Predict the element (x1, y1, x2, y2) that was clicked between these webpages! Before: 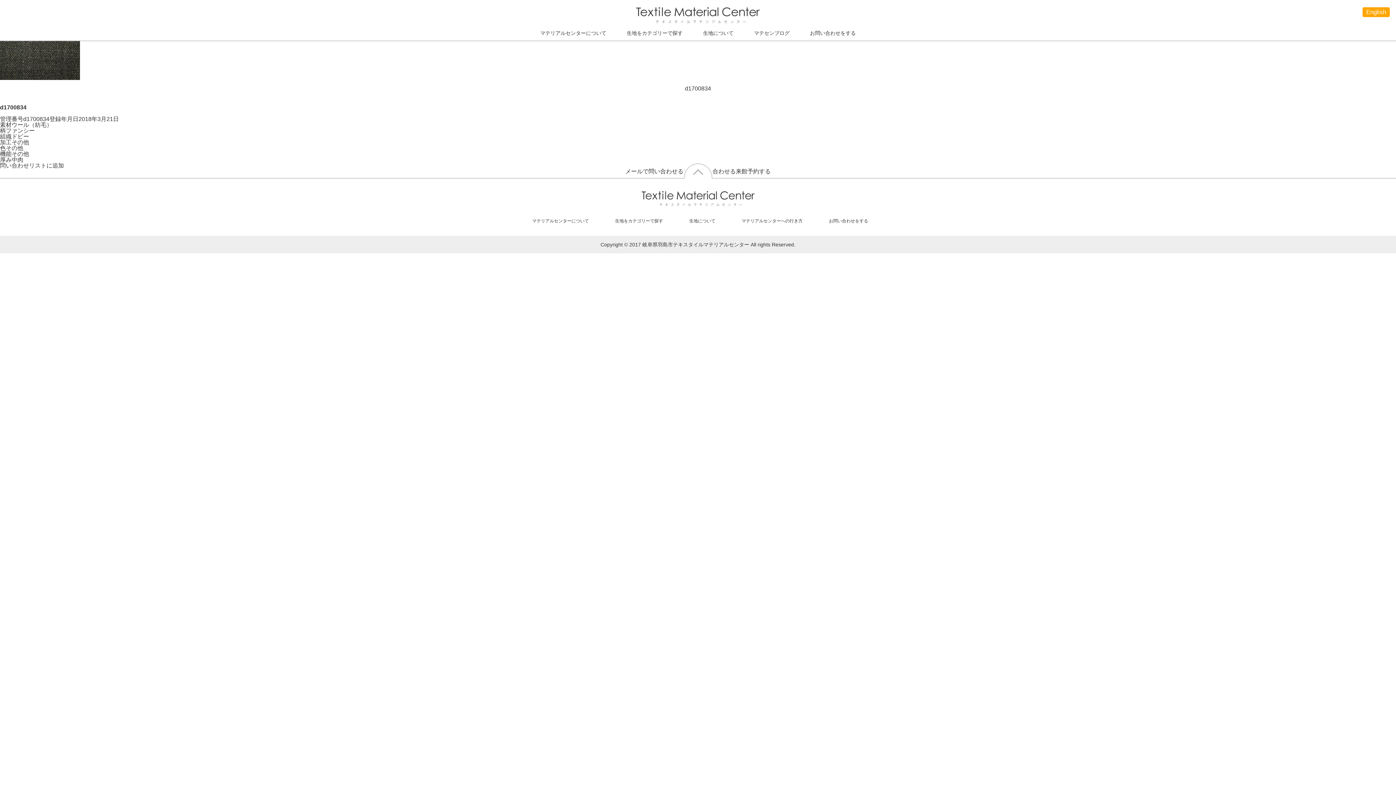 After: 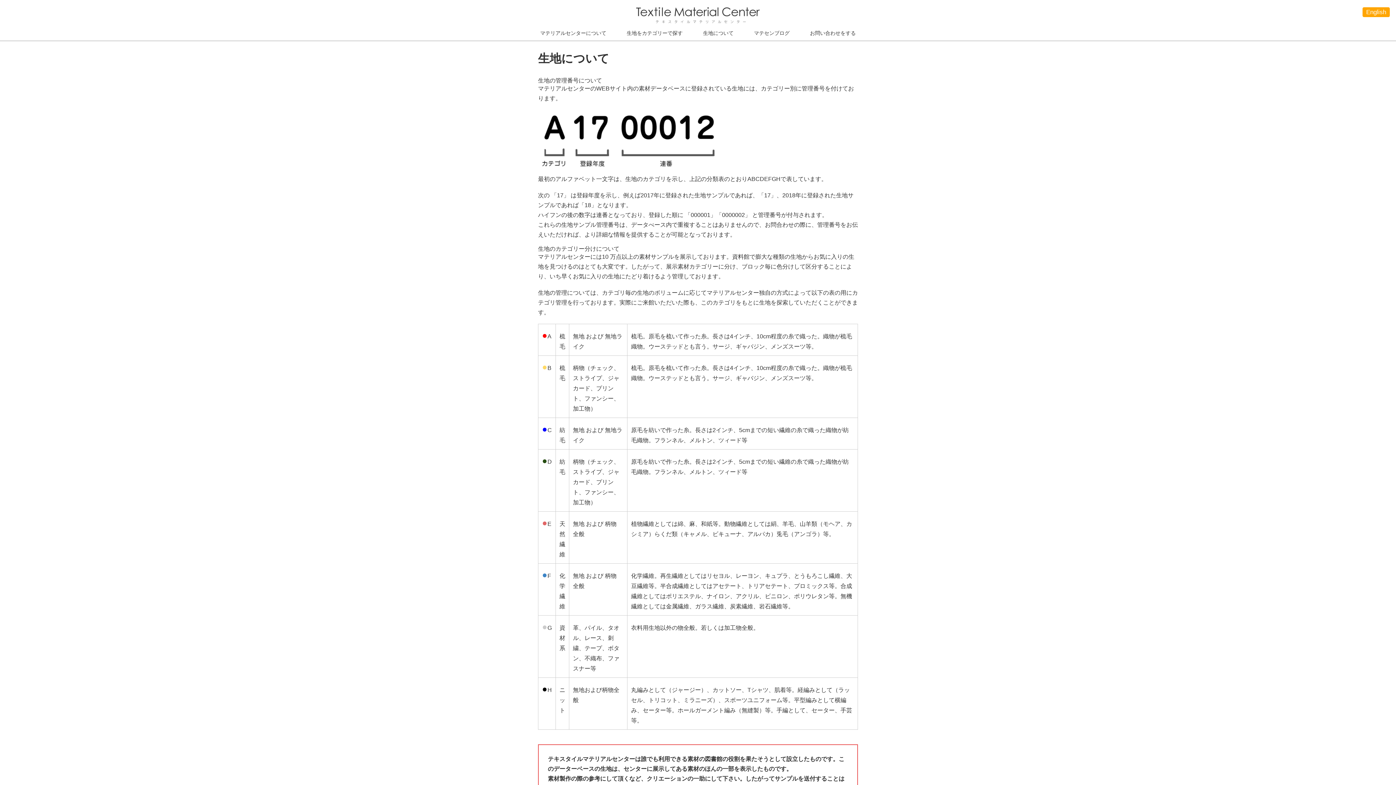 Action: bbox: (693, 25, 744, 40) label: 生地について